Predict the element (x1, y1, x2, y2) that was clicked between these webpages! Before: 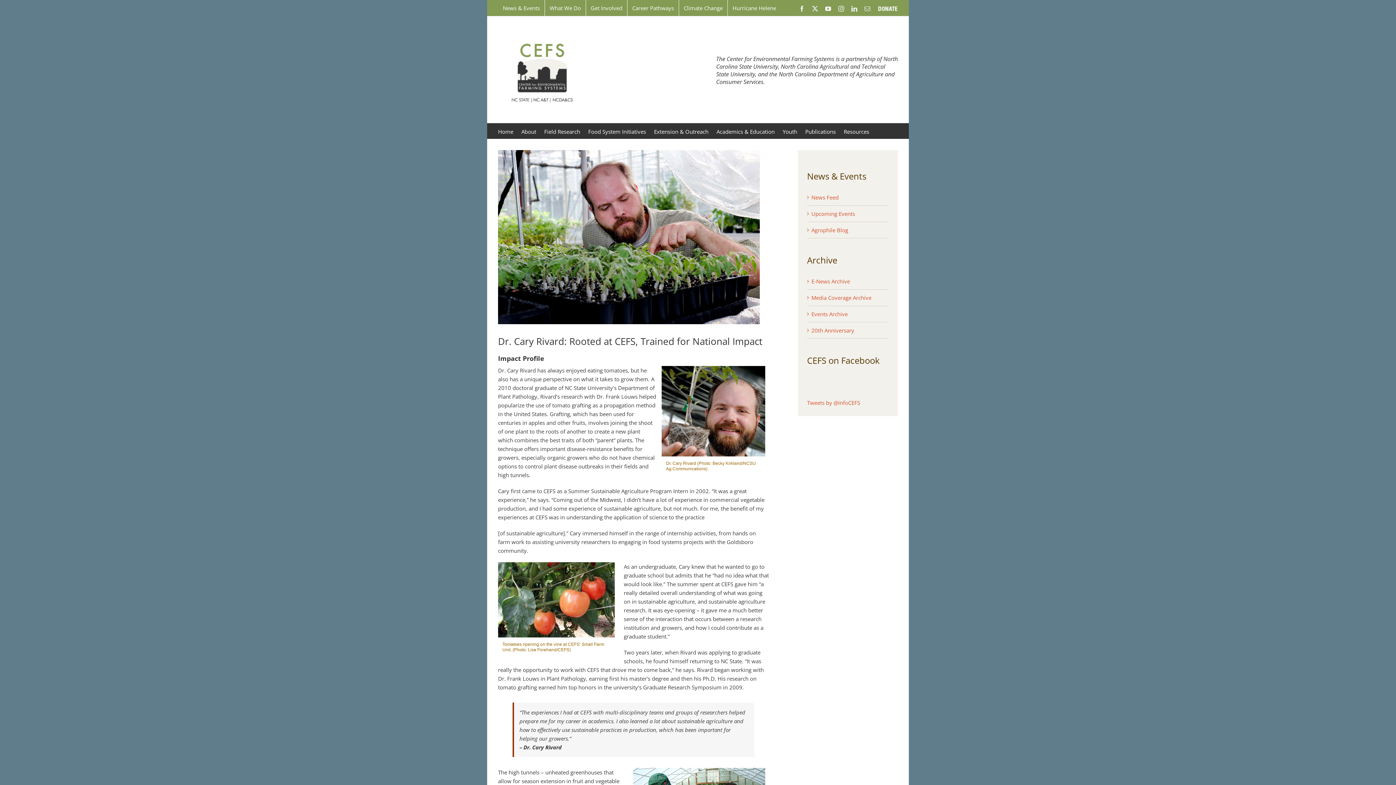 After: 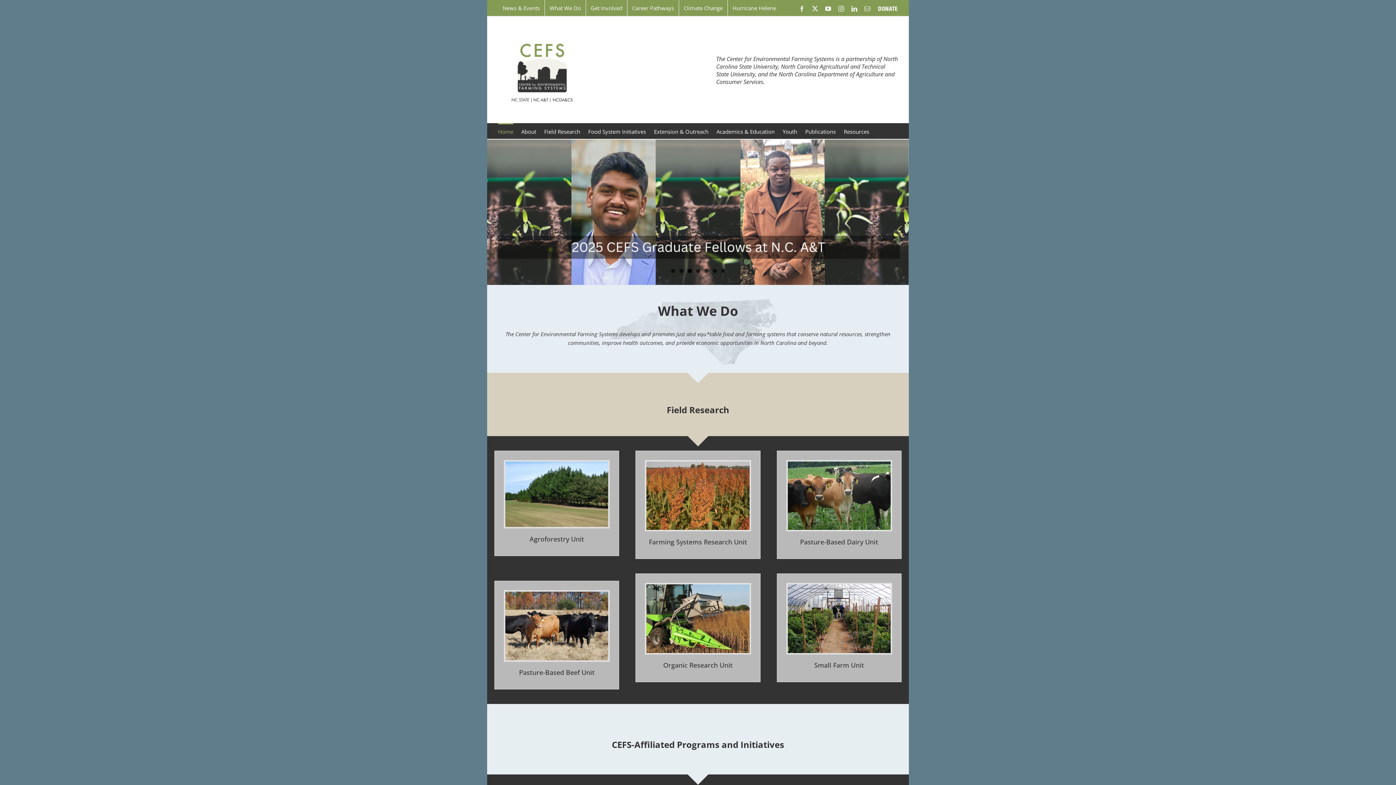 Action: label: Home bbox: (498, 123, 513, 138)